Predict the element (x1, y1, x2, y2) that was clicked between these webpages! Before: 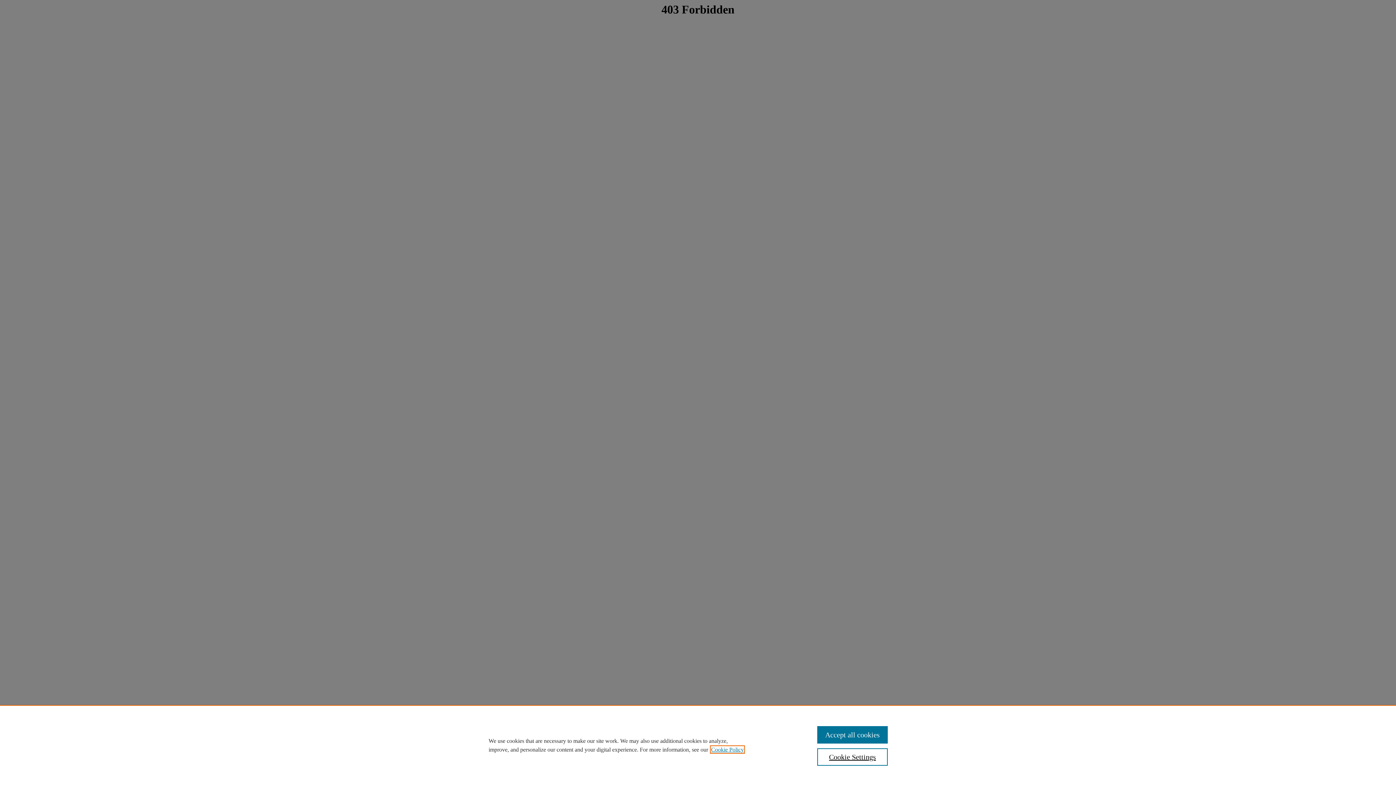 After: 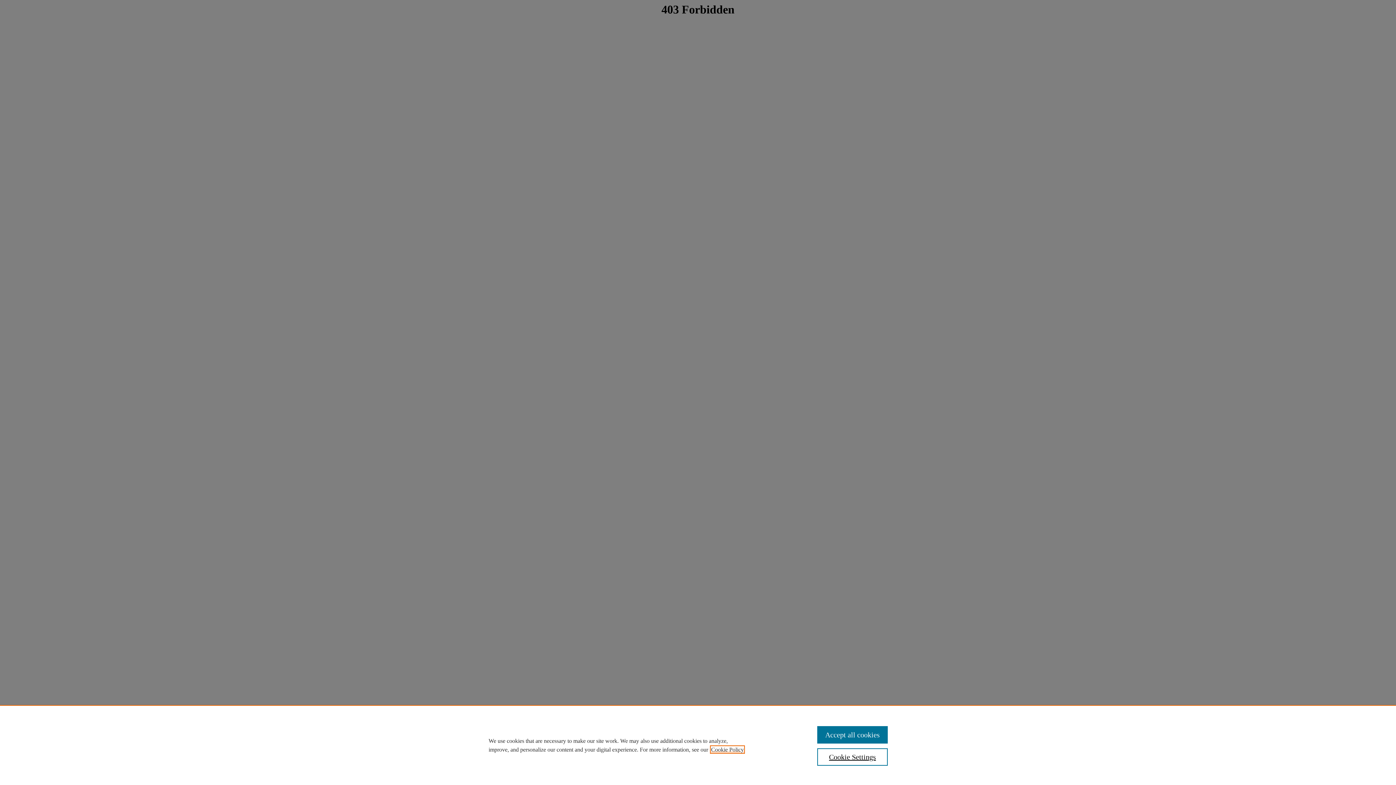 Action: label: , opens in a new tab bbox: (711, 746, 744, 753)